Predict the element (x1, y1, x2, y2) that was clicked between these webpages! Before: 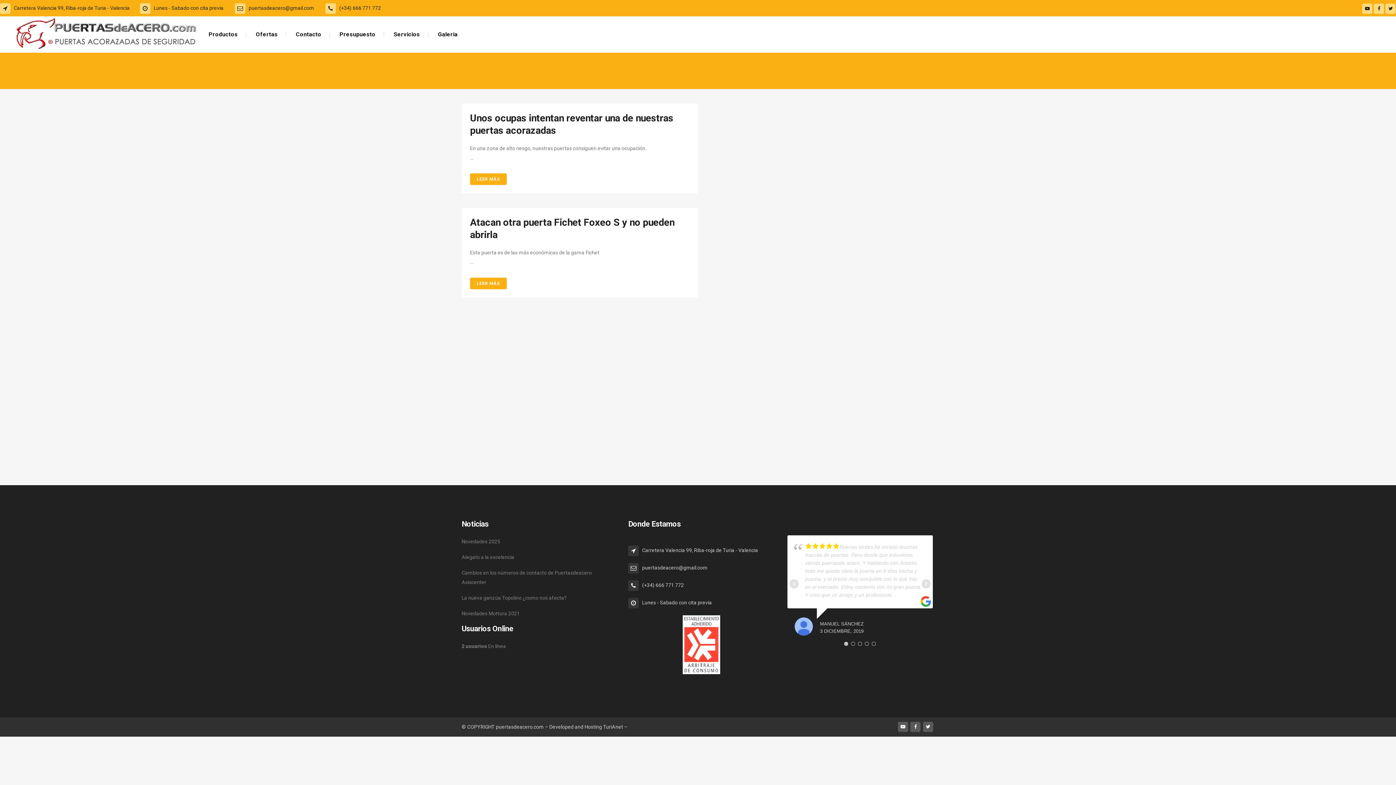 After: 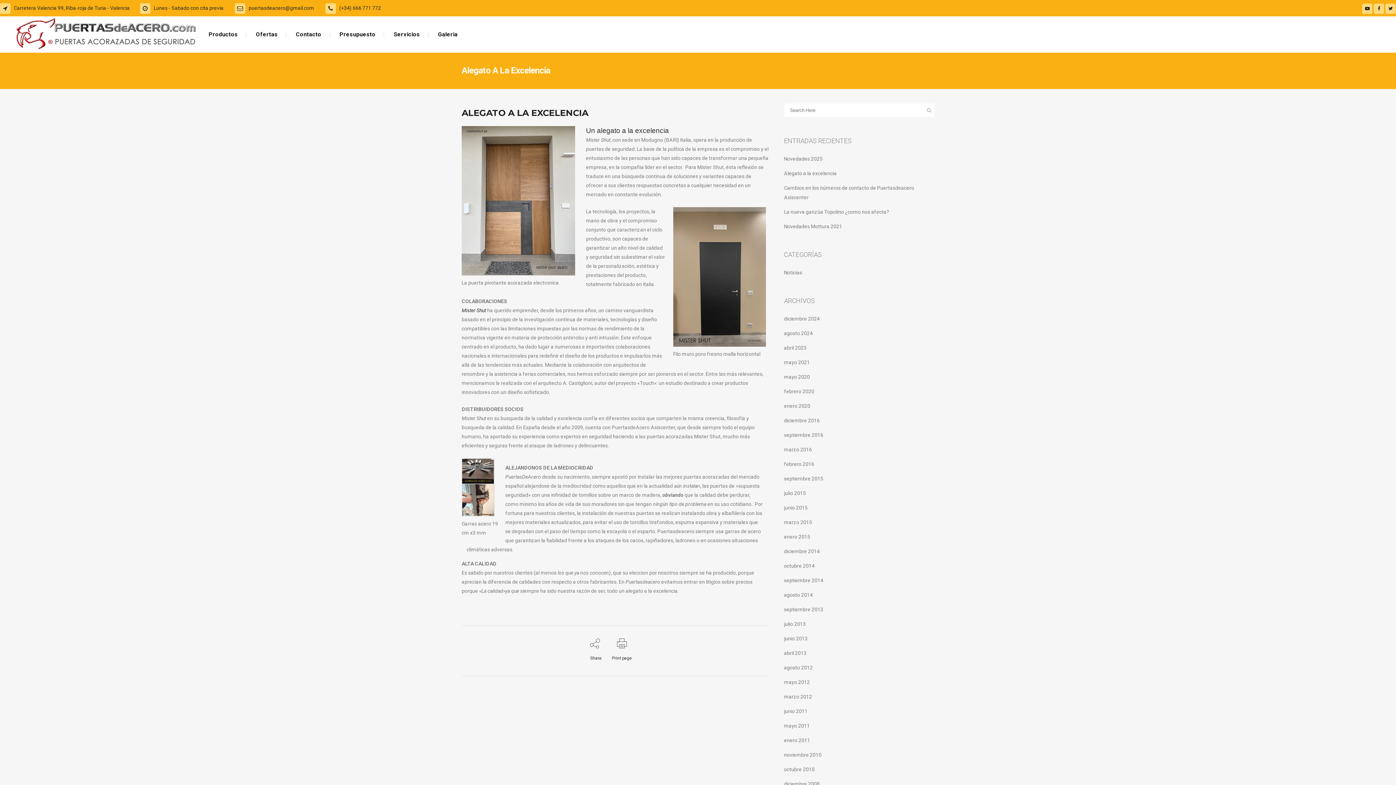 Action: label: Alegato a la excelencia bbox: (461, 552, 613, 562)